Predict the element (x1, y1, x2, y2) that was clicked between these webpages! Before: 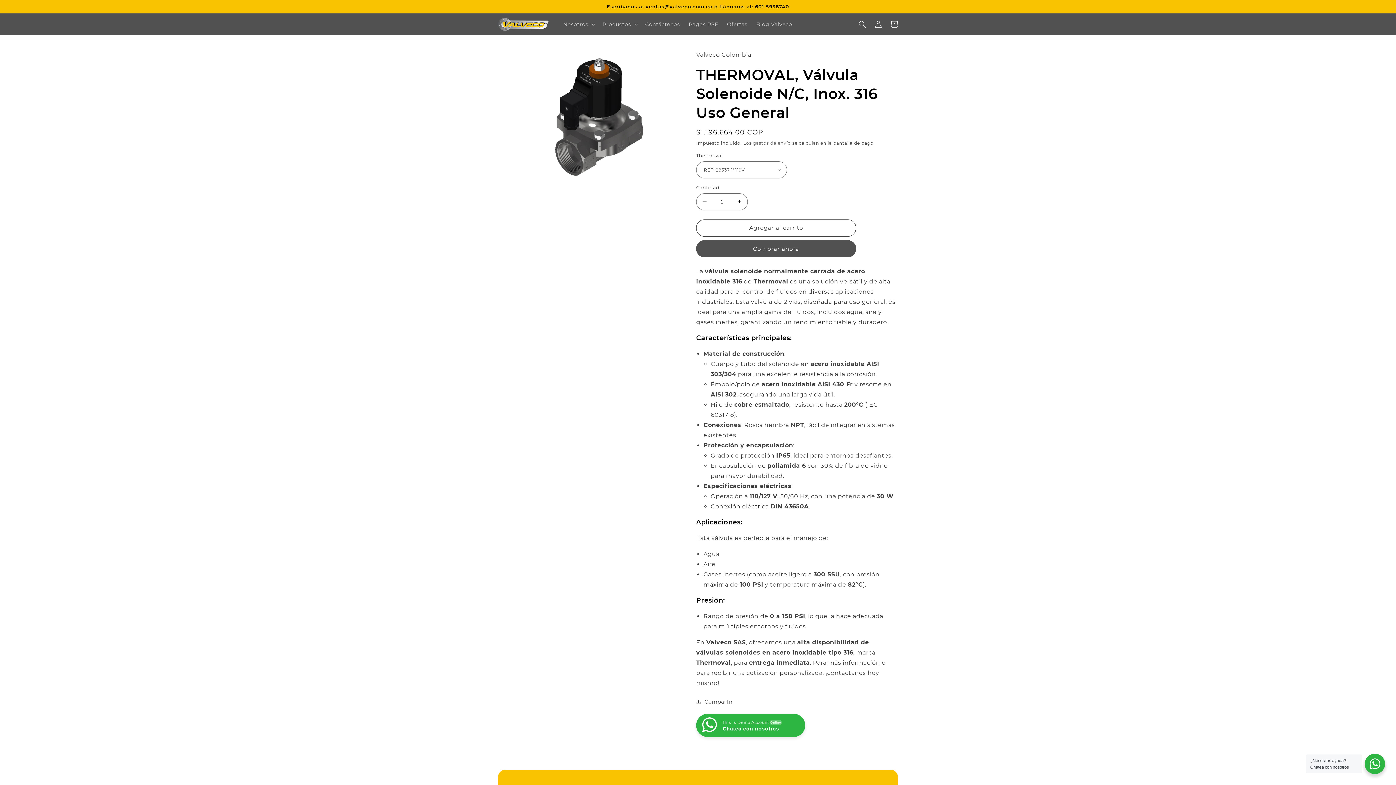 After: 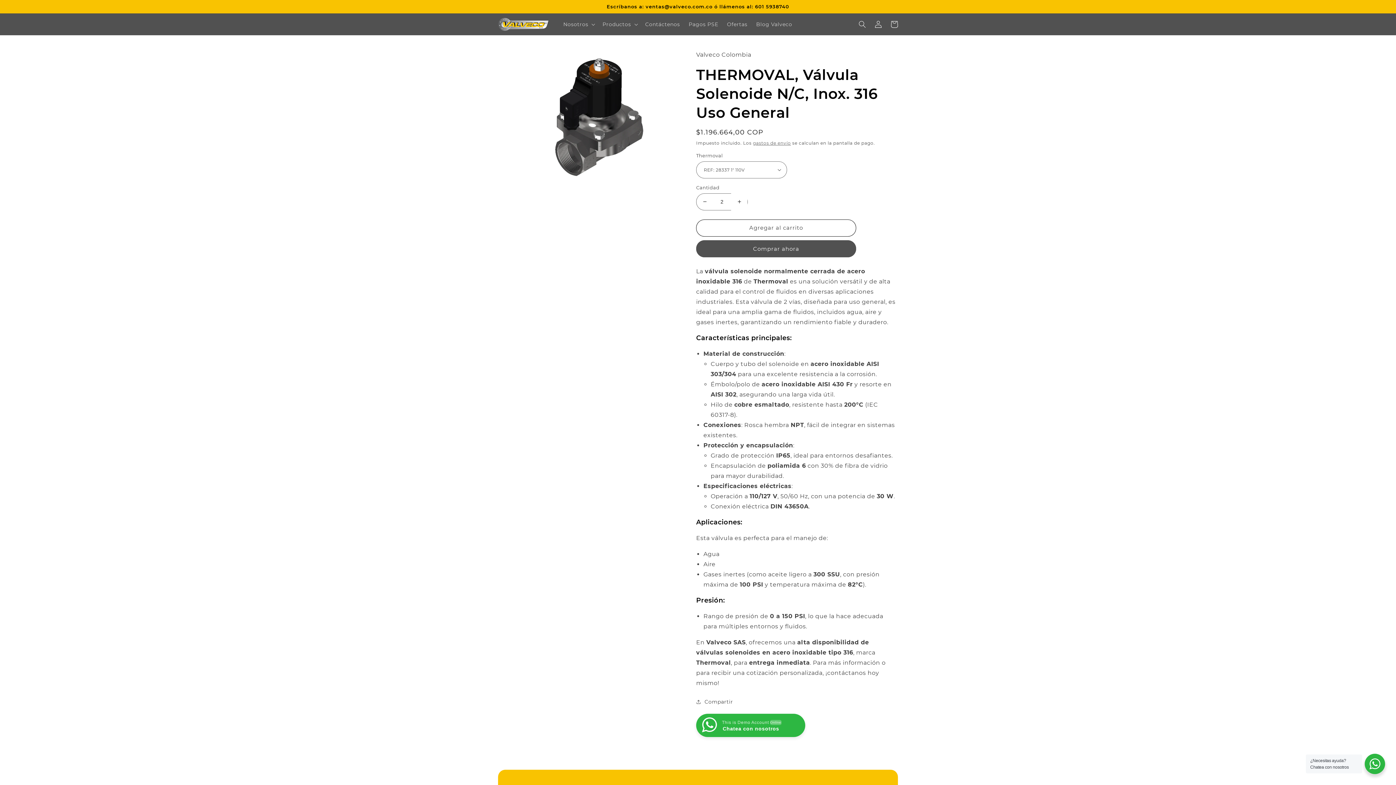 Action: label: Aumentar cantidad para THERMOVAL, Válvula Solenoide N/C, Inox. 316 Uso General bbox: (731, 193, 747, 210)